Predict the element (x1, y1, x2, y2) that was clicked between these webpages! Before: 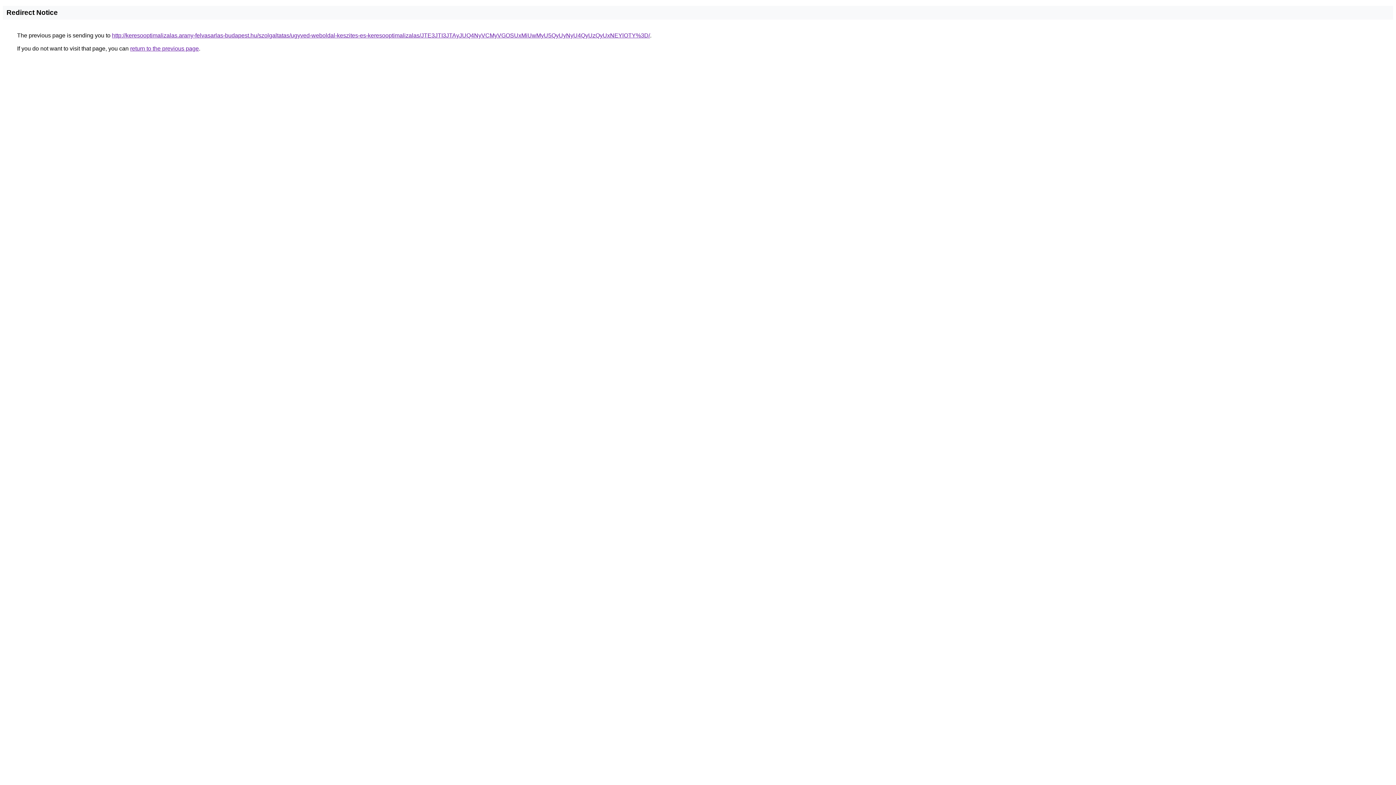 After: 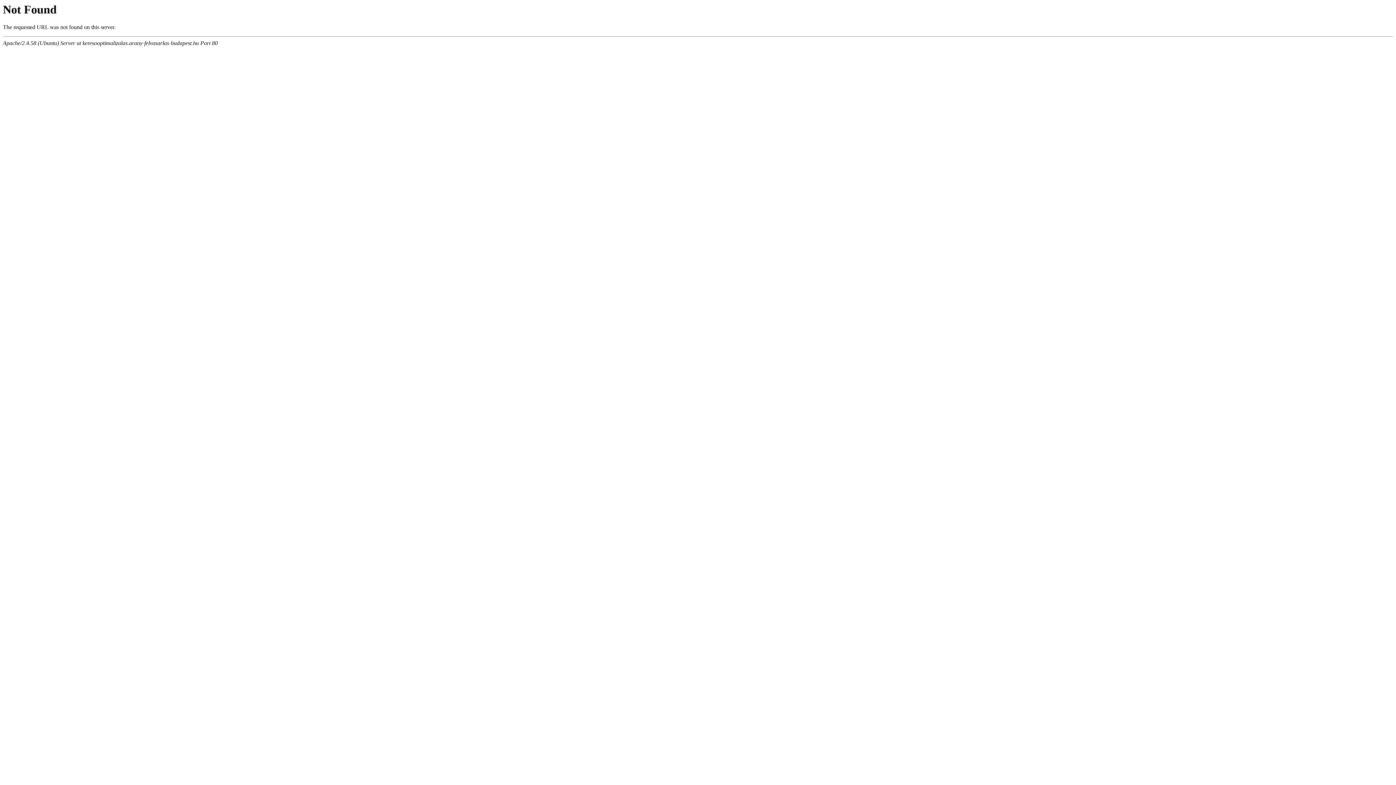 Action: label: http://keresooptimalizalas.arany-felvasarlas-budapest.hu/szolgaltatas/ugyved-weboldal-keszites-es-keresooptimalizalas/JTE3JTI3JTAyJUQ4NyVCMyVGOSUxMiUwMyU5QyUyNyU4QyUzQyUxNEYlOTY%3D/ bbox: (112, 32, 650, 38)